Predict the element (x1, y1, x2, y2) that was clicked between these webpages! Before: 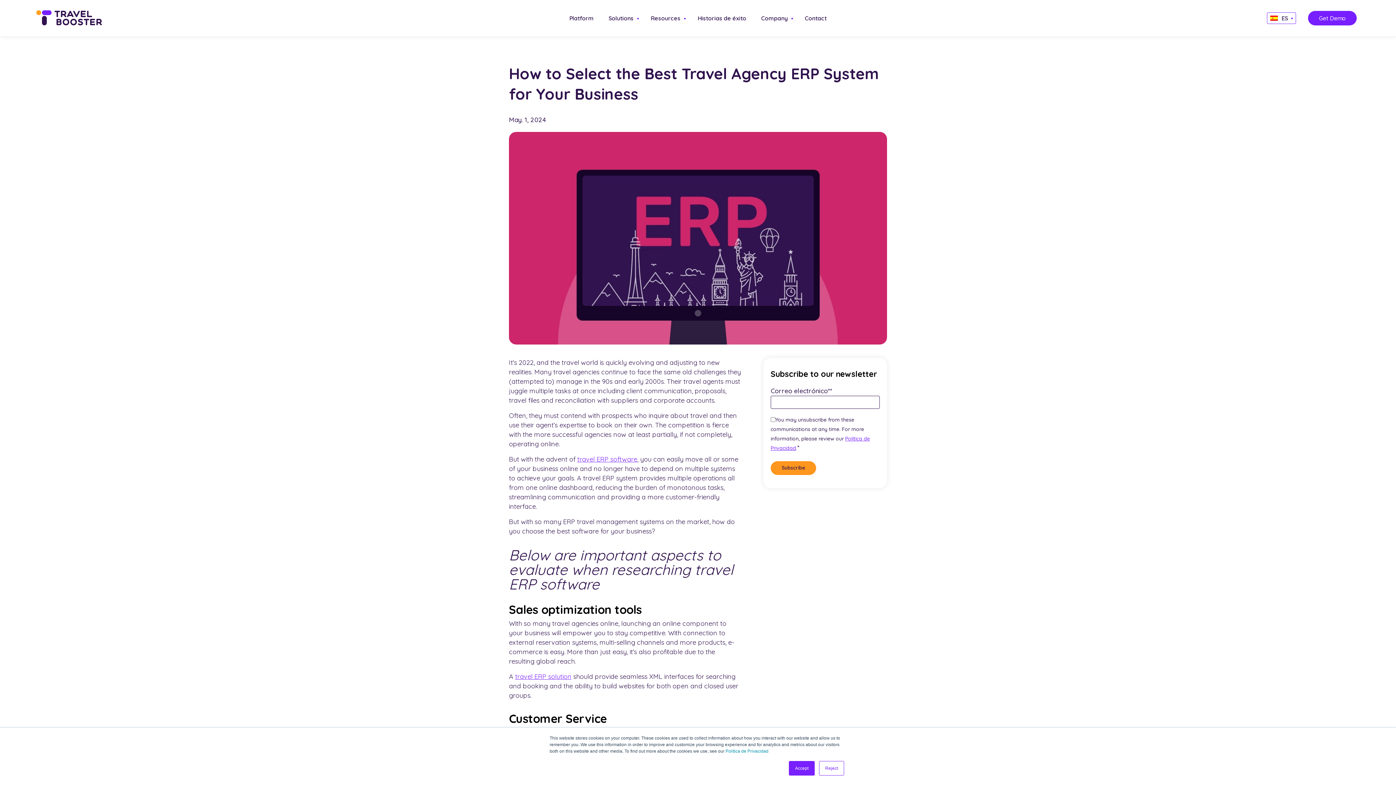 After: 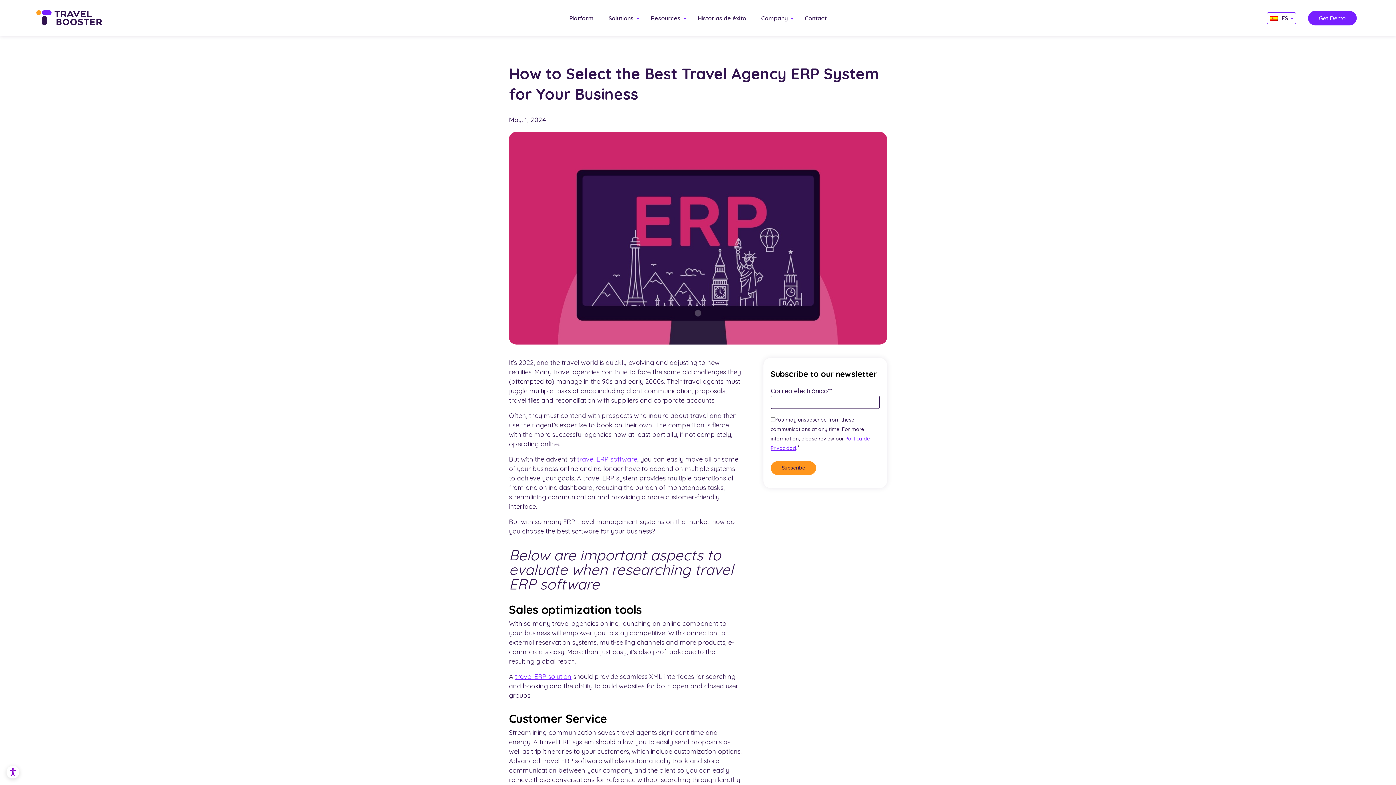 Action: label: Accept bbox: (789, 761, 814, 776)